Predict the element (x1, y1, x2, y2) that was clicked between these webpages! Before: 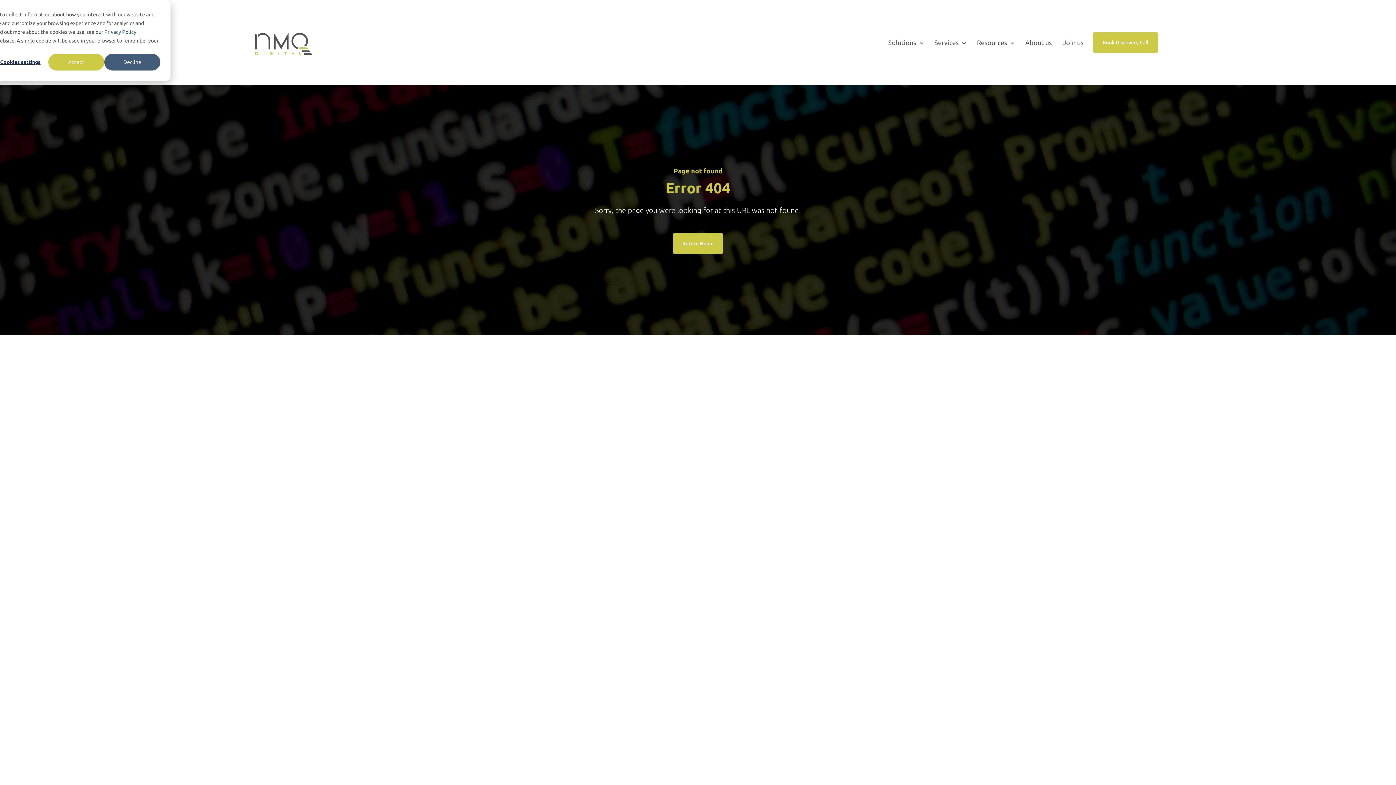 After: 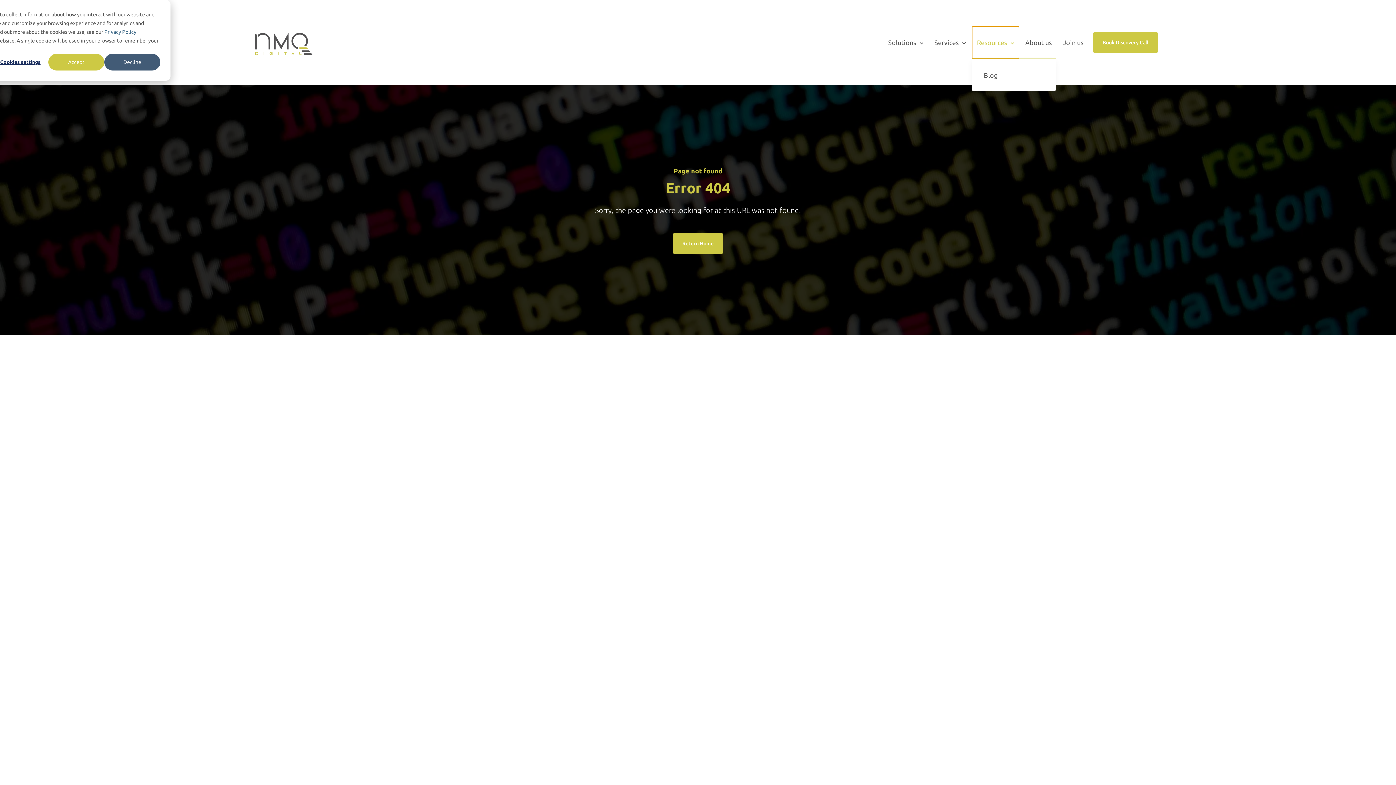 Action: bbox: (972, 26, 1019, 58) label: Show submenu for Resources
Resources 